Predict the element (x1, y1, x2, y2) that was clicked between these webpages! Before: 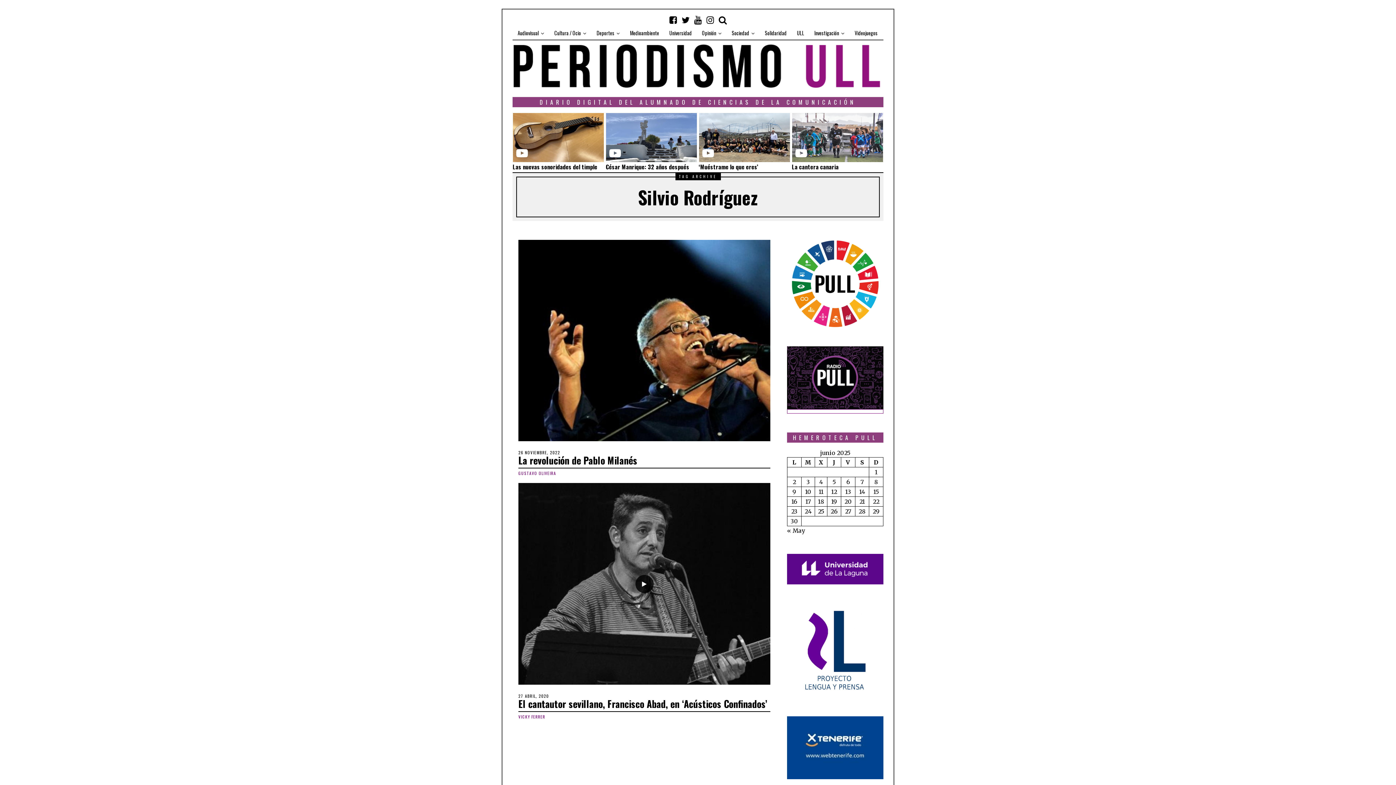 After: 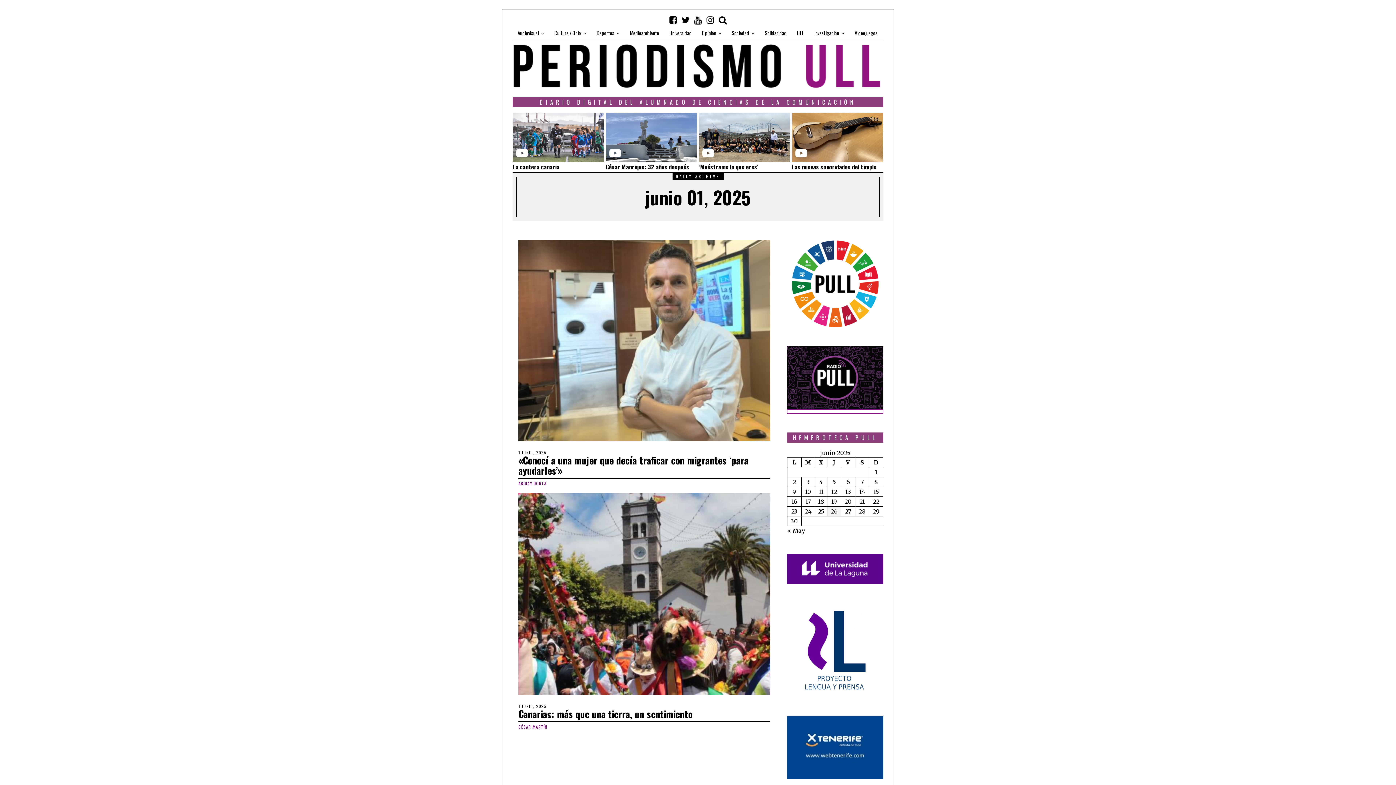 Action: bbox: (875, 468, 877, 476) label: Entradas publicadas el 1 de June de 2025